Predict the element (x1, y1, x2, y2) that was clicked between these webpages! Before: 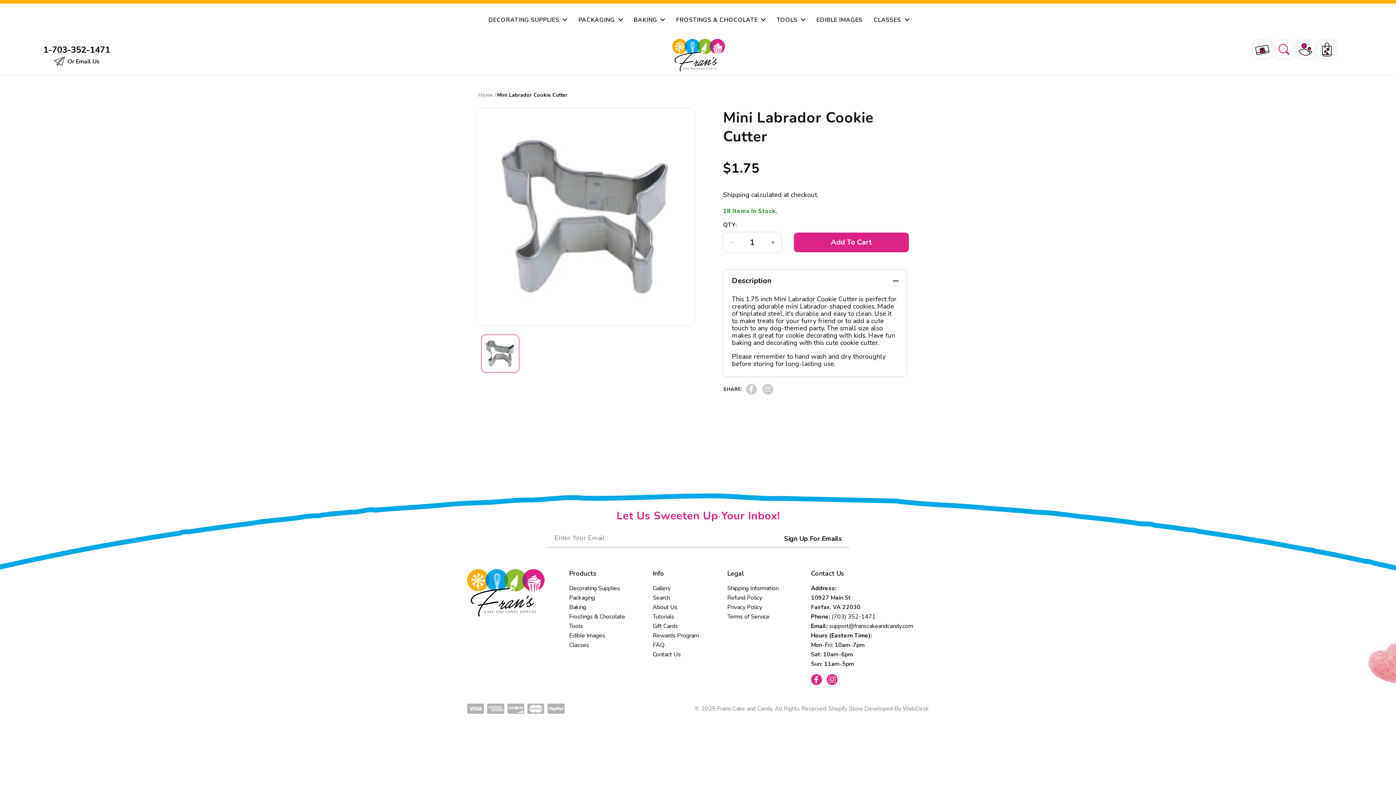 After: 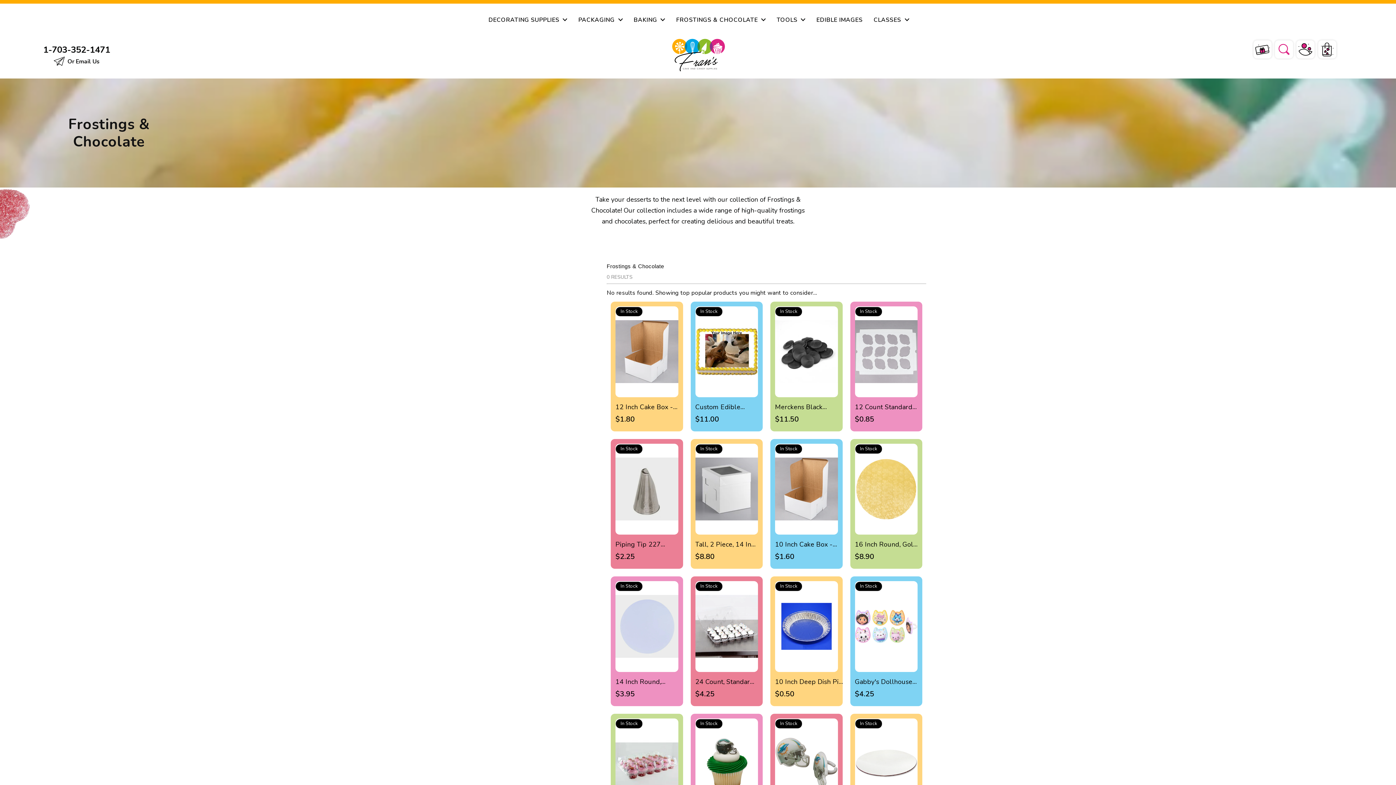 Action: label: FROSTINGS & CHOCOLATE  bbox: (676, 17, 765, 22)